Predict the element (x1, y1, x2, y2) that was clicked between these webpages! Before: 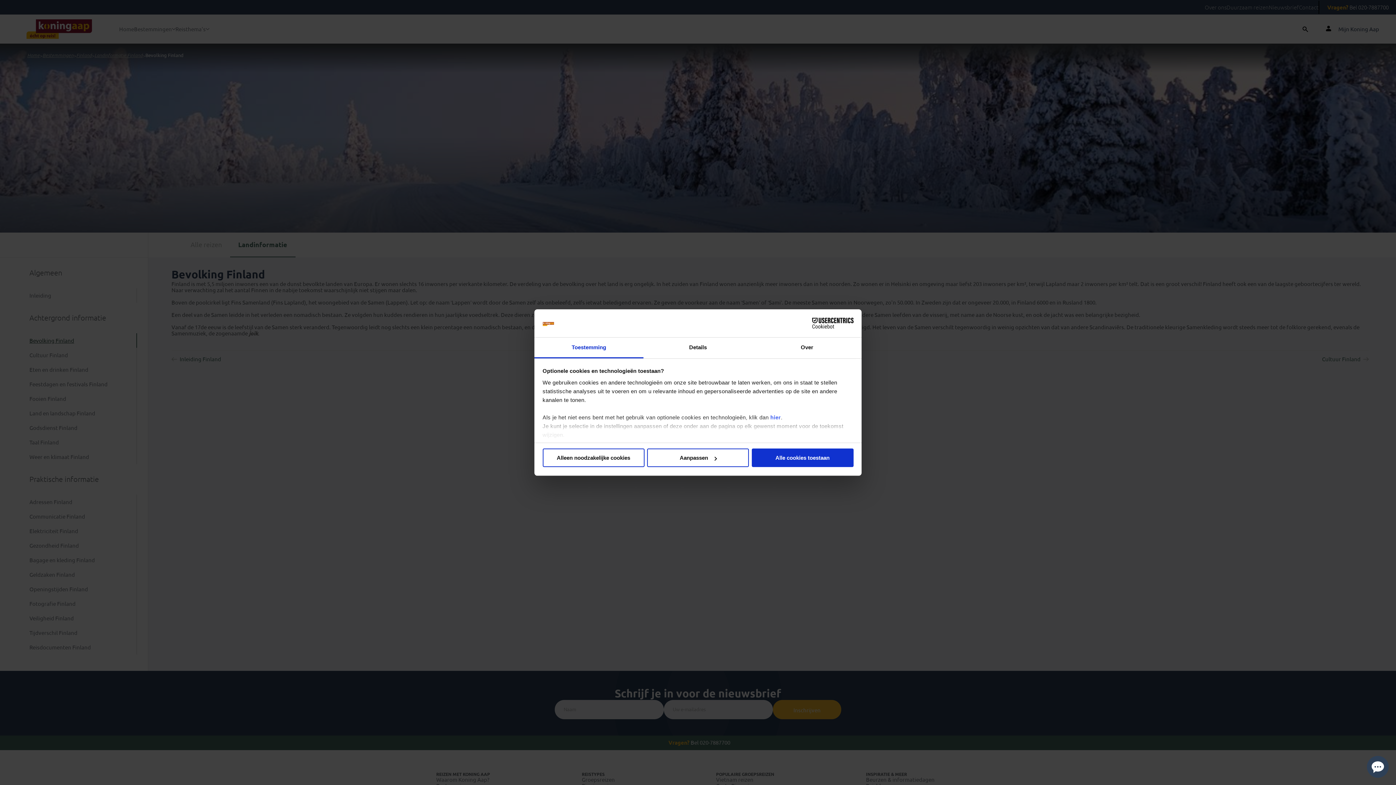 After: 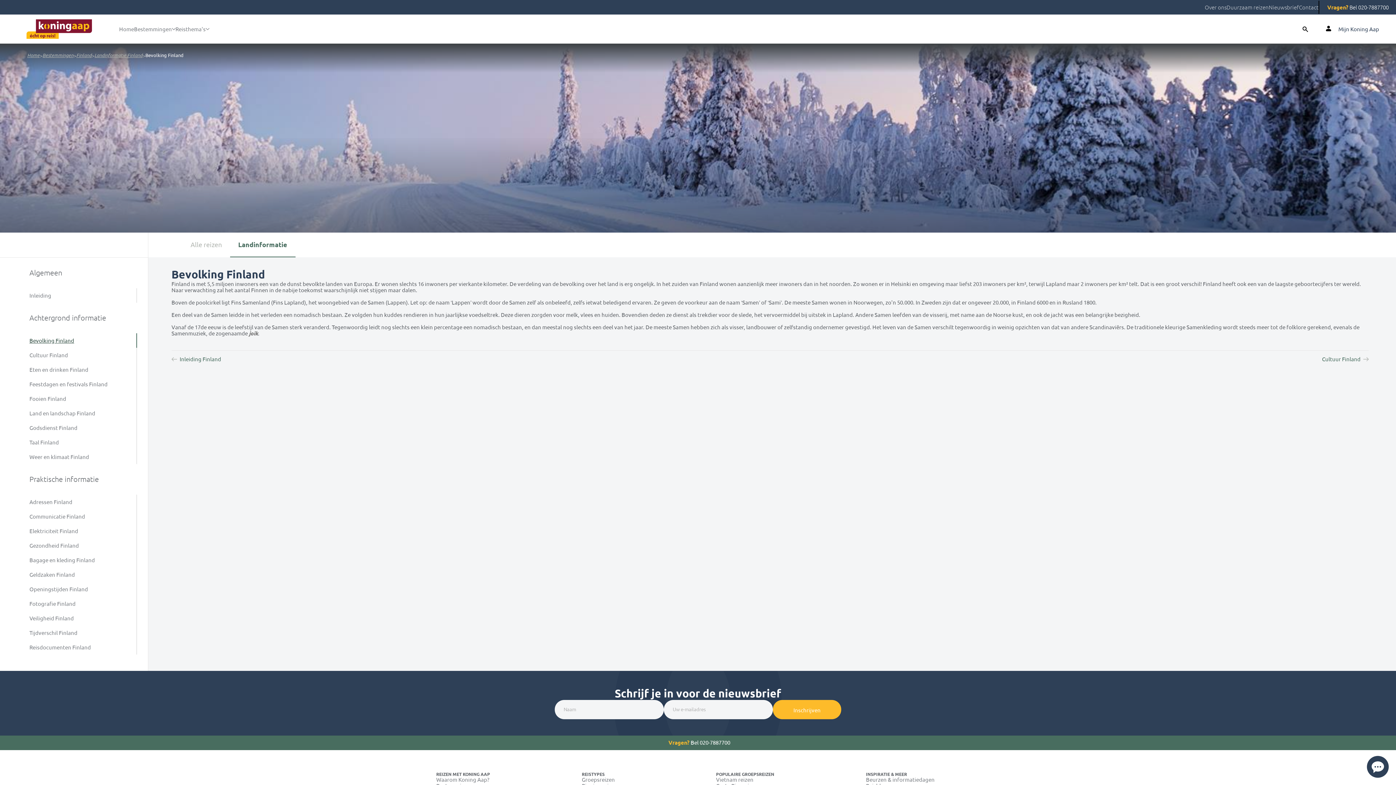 Action: label: Alle cookies toestaan bbox: (751, 448, 853, 467)